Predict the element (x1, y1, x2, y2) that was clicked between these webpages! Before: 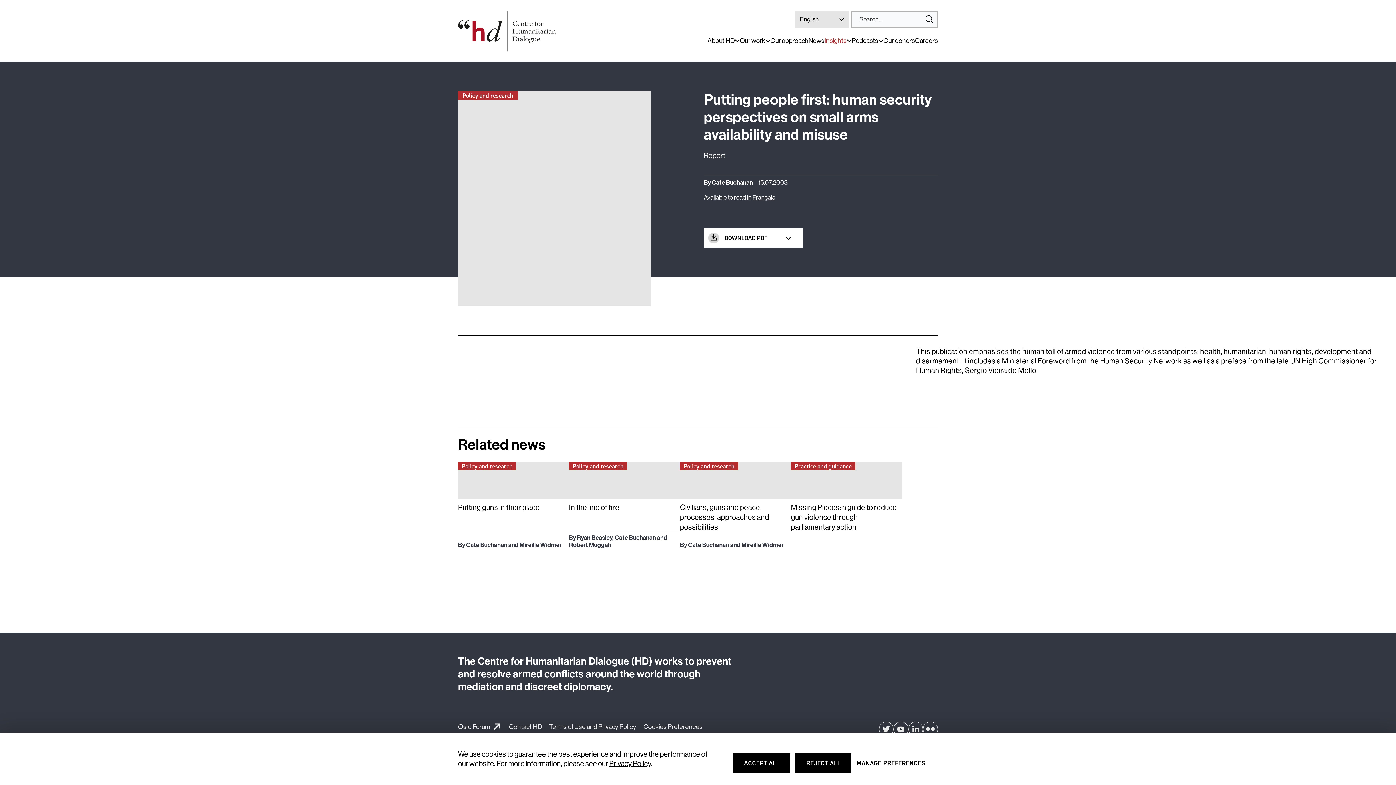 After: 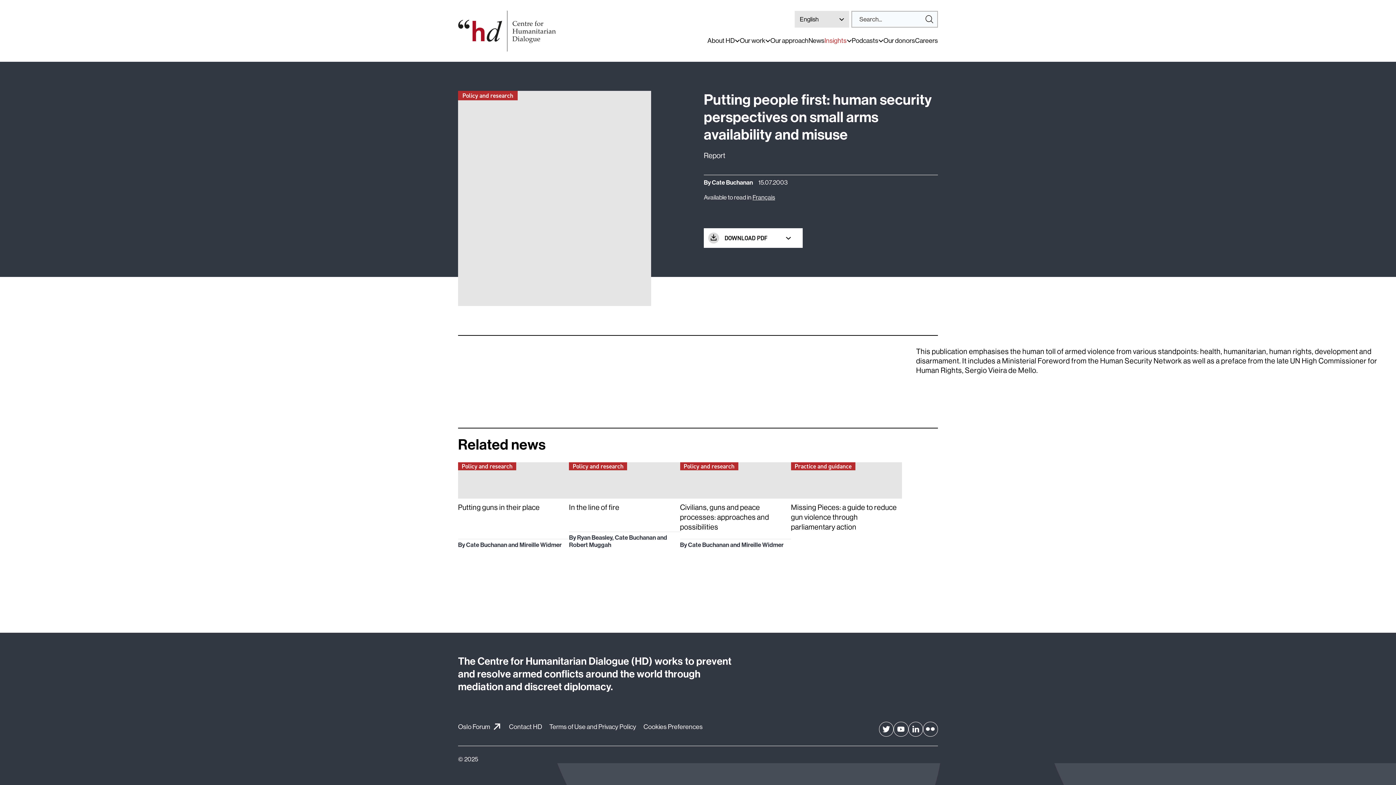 Action: label: ACCEPT ALL
EXTRA COOKIES. bbox: (732, 753, 791, 774)